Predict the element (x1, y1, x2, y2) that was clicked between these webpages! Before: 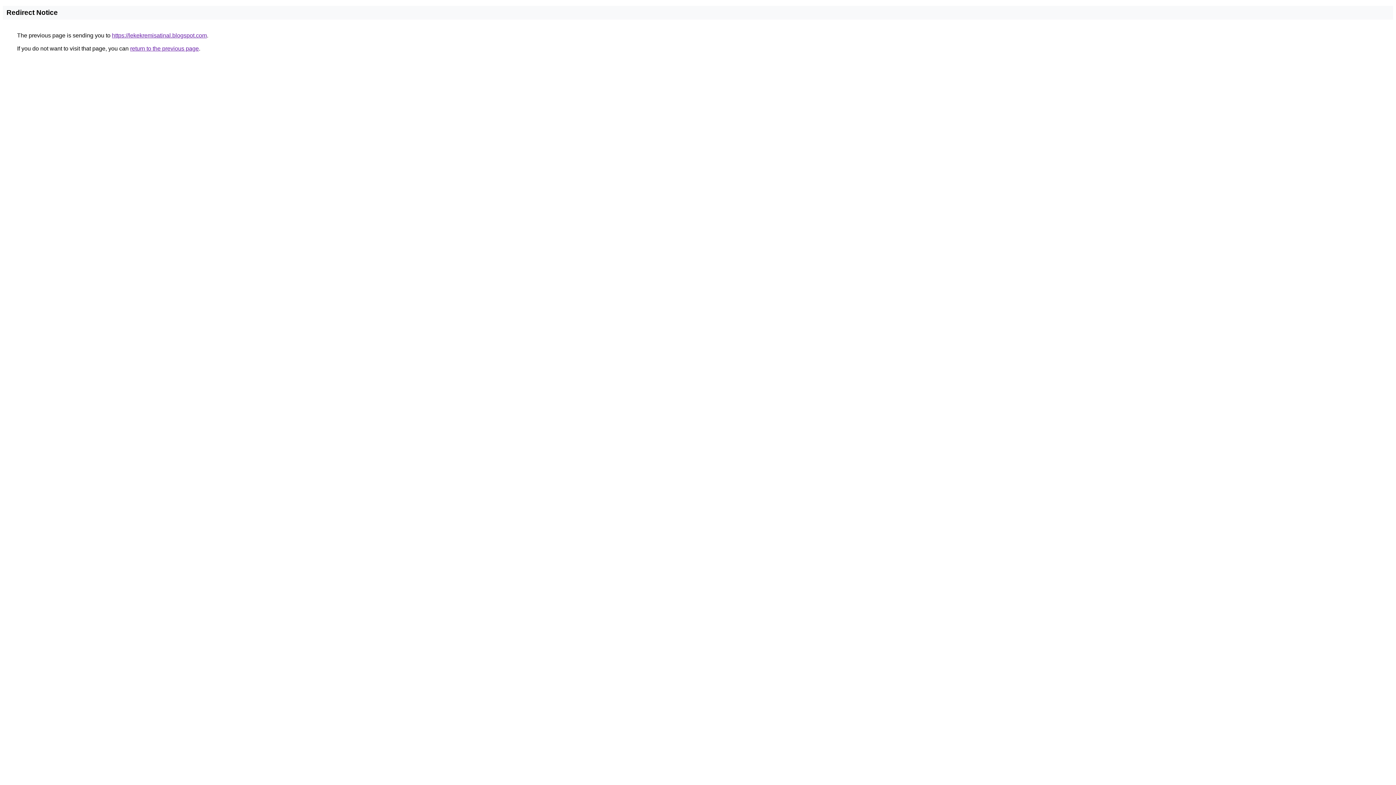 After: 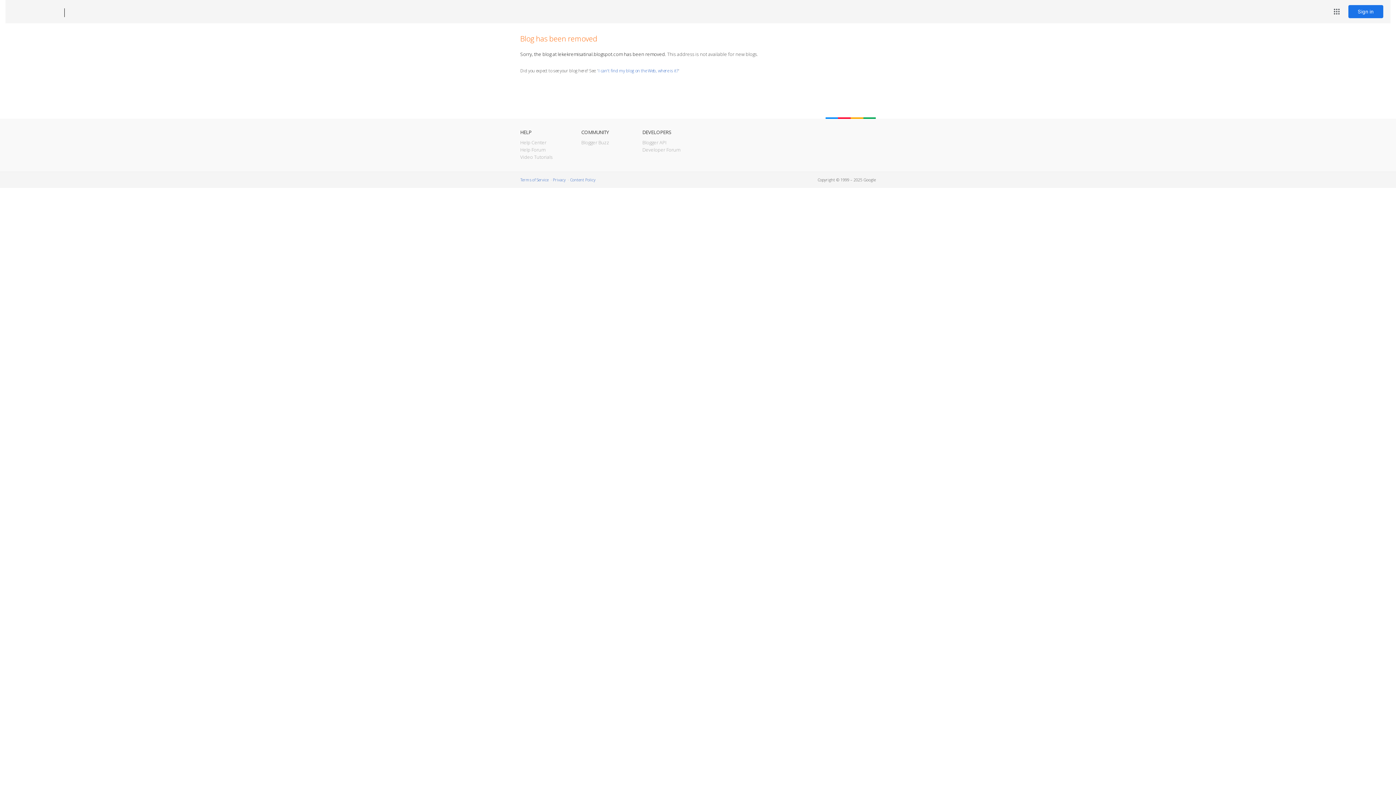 Action: label: https://lekekremisatinal.blogspot.com bbox: (112, 32, 206, 38)